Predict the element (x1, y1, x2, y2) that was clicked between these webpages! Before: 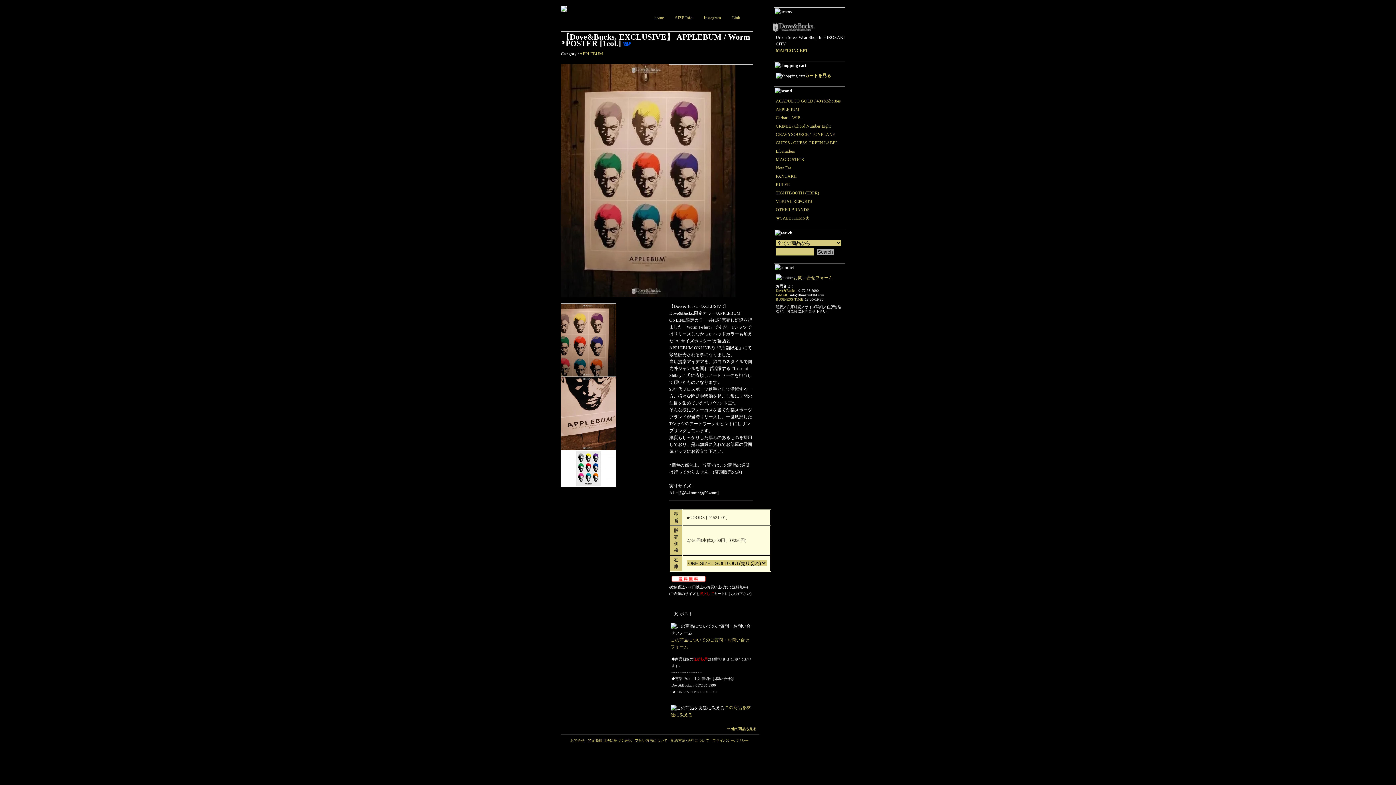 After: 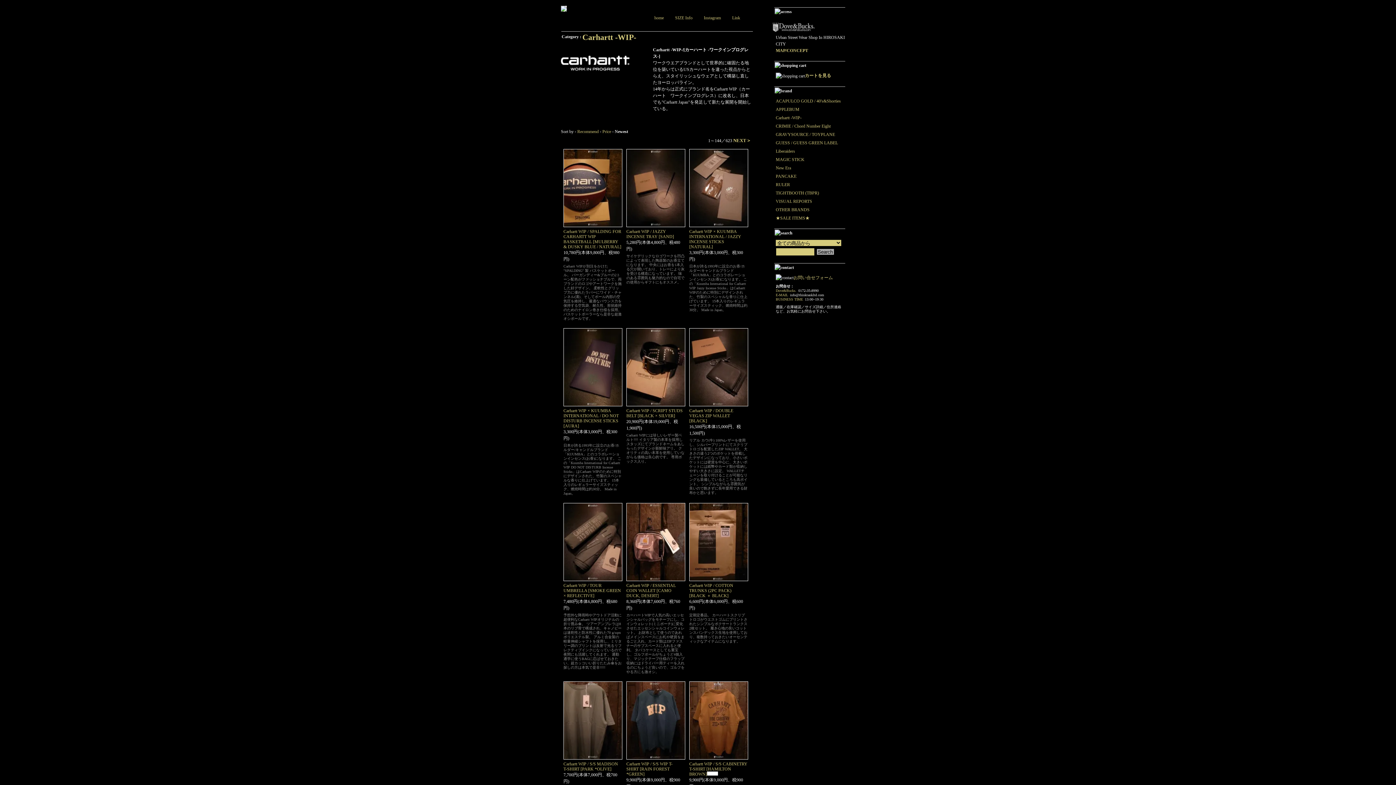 Action: bbox: (776, 115, 801, 120) label: Carhartt -WIP-